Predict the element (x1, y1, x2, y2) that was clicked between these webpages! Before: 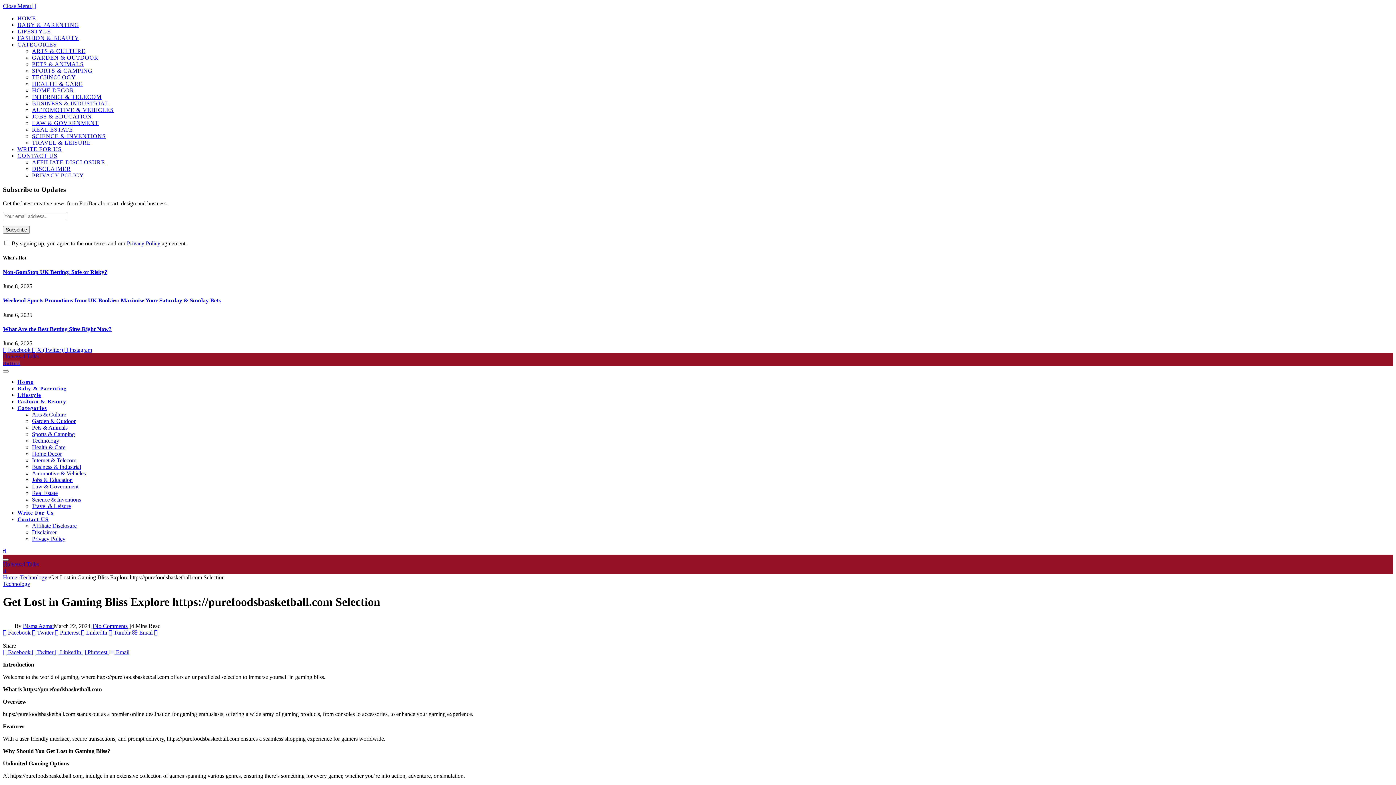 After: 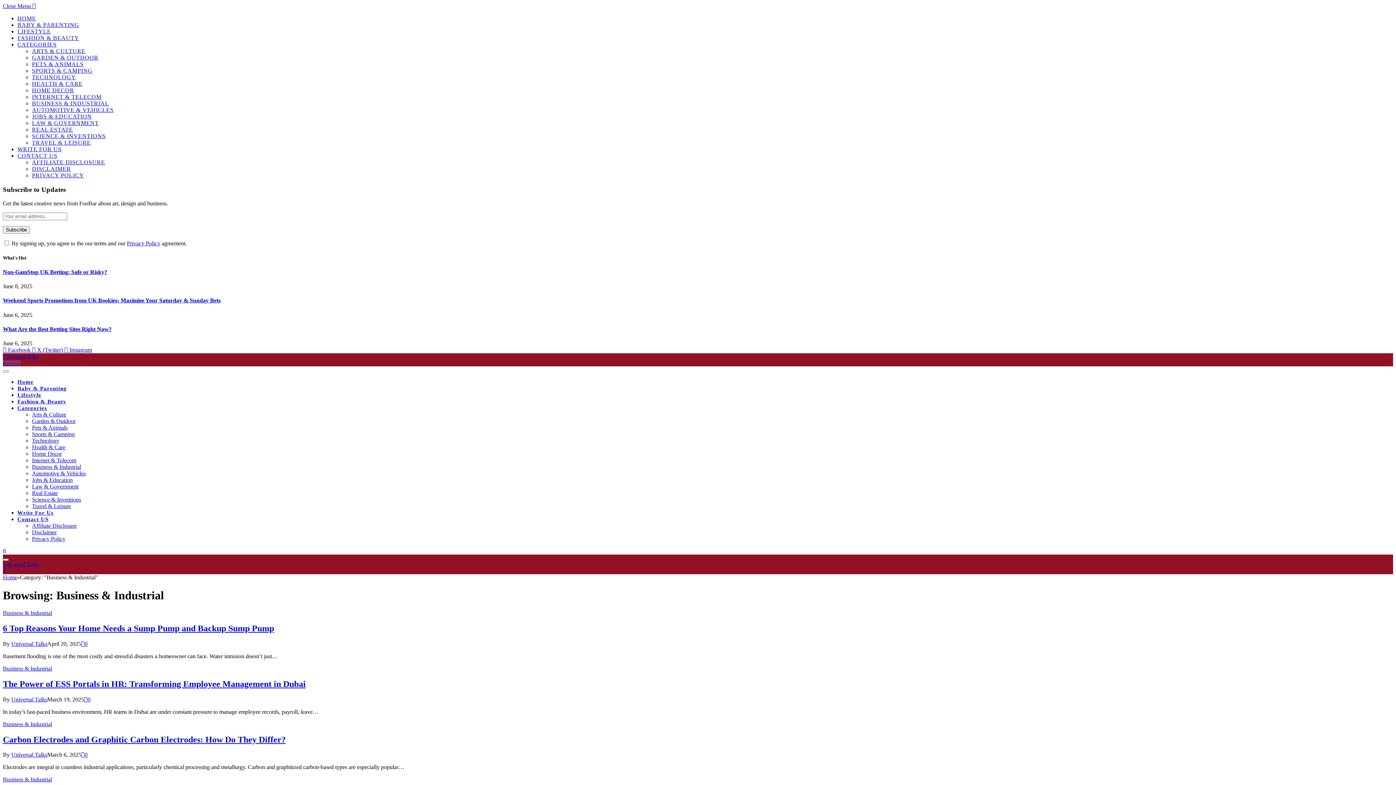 Action: label: BUSINESS & INDUSTRIAL bbox: (32, 100, 109, 106)